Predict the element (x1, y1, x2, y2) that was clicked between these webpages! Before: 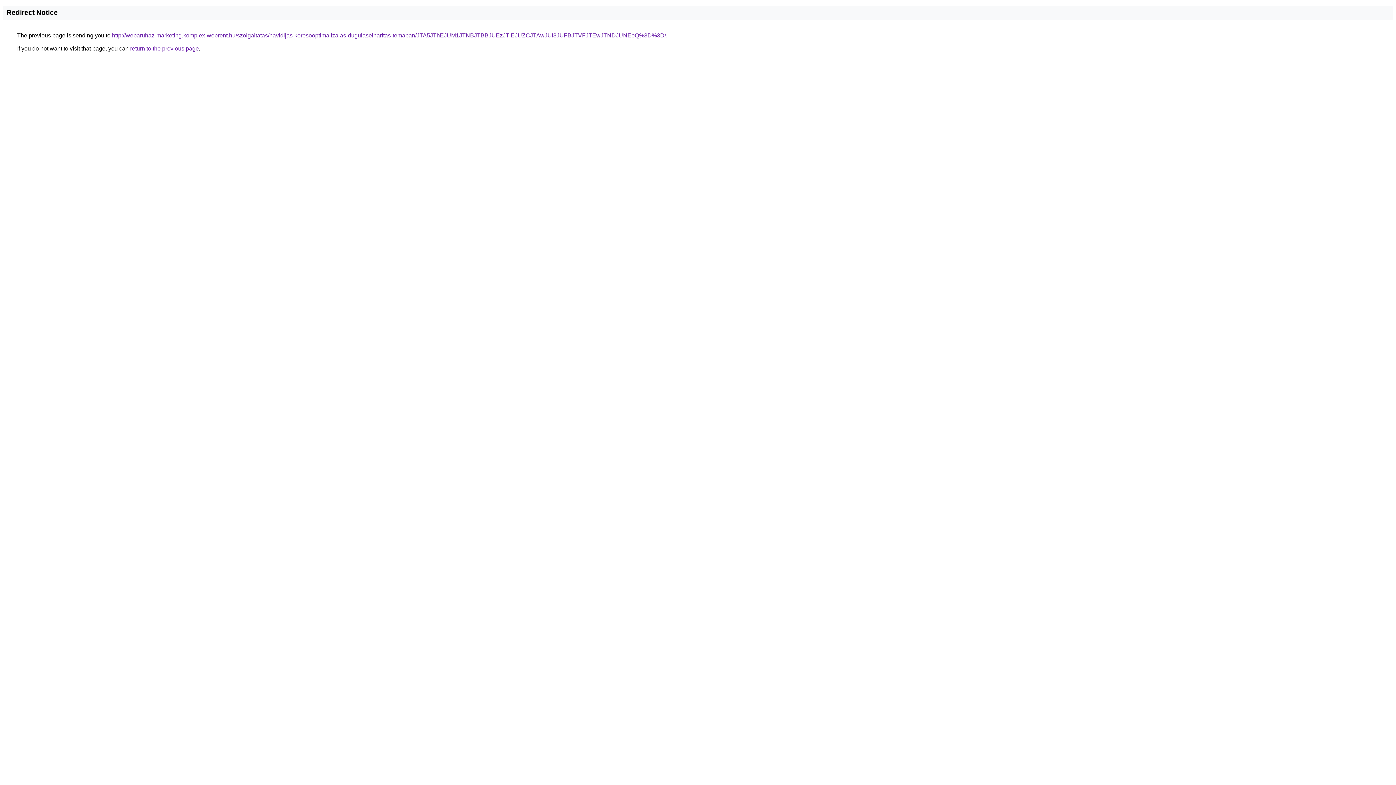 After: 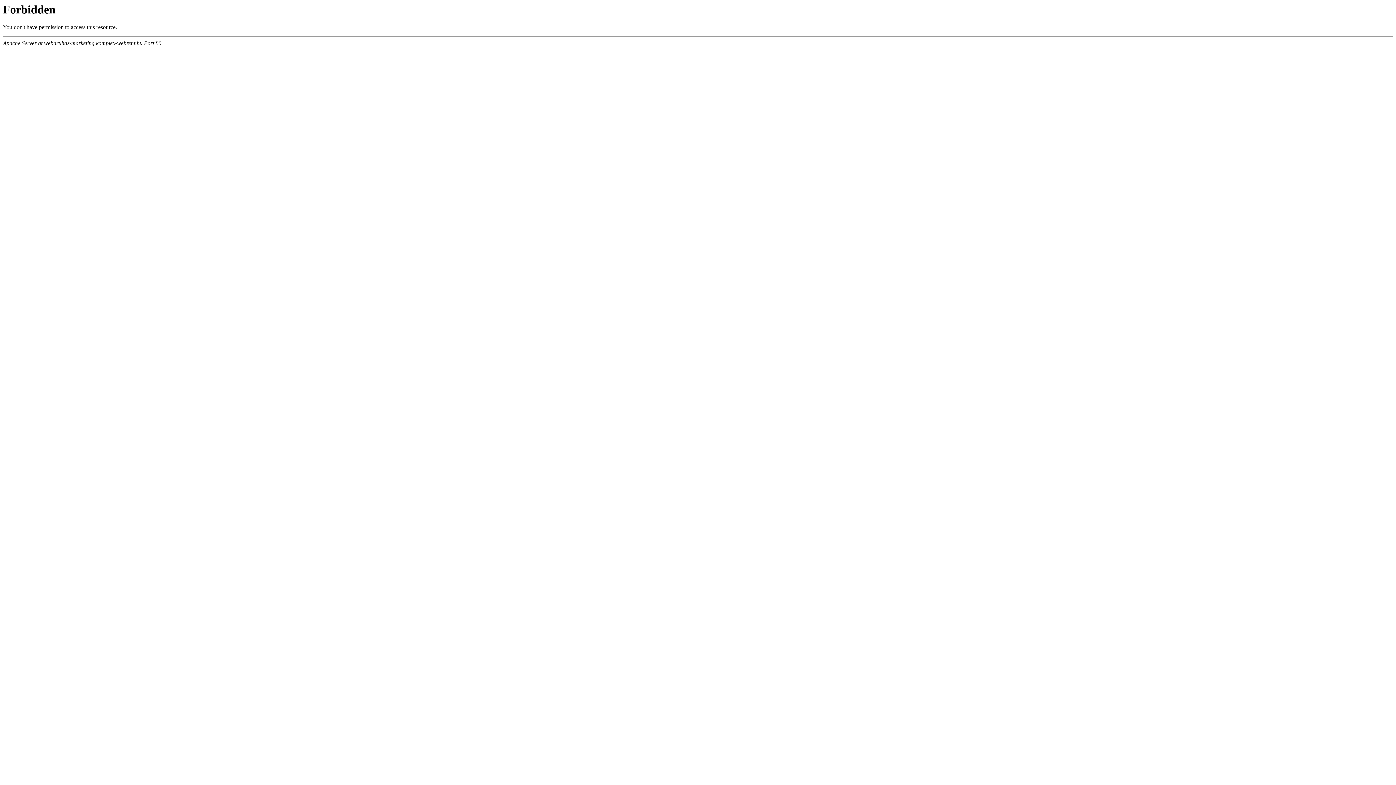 Action: bbox: (112, 32, 666, 38) label: http://webaruhaz-marketing.komplex-webrent.hu/szolgaltatas/havidijas-keresooptimalizalas-dugulaselharitas-temaban/JTA5JThEJUM1JTNBJTBBJUEzJTlEJUZCJTAwJUI3JUFBJTVFJTEwJTNDJUNEeQ%3D%3D/